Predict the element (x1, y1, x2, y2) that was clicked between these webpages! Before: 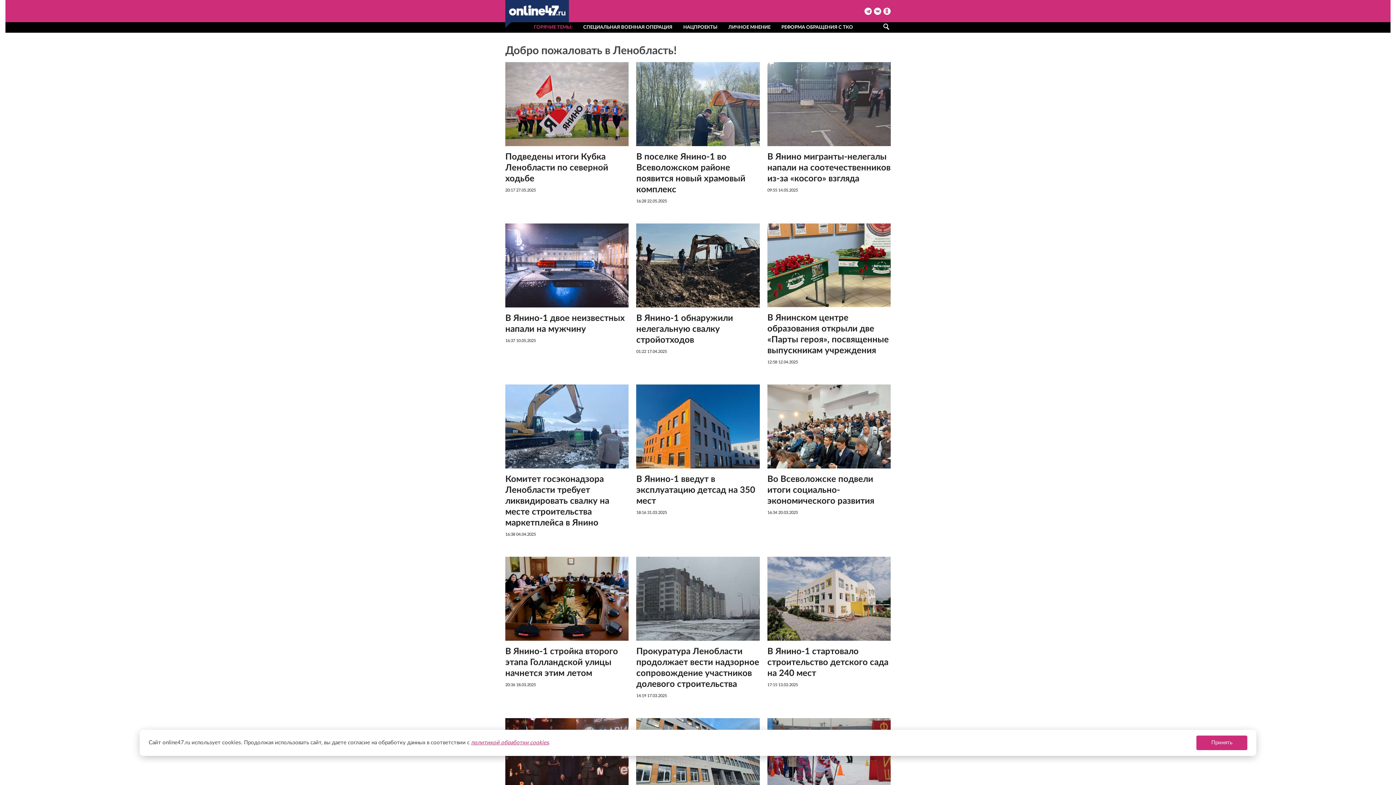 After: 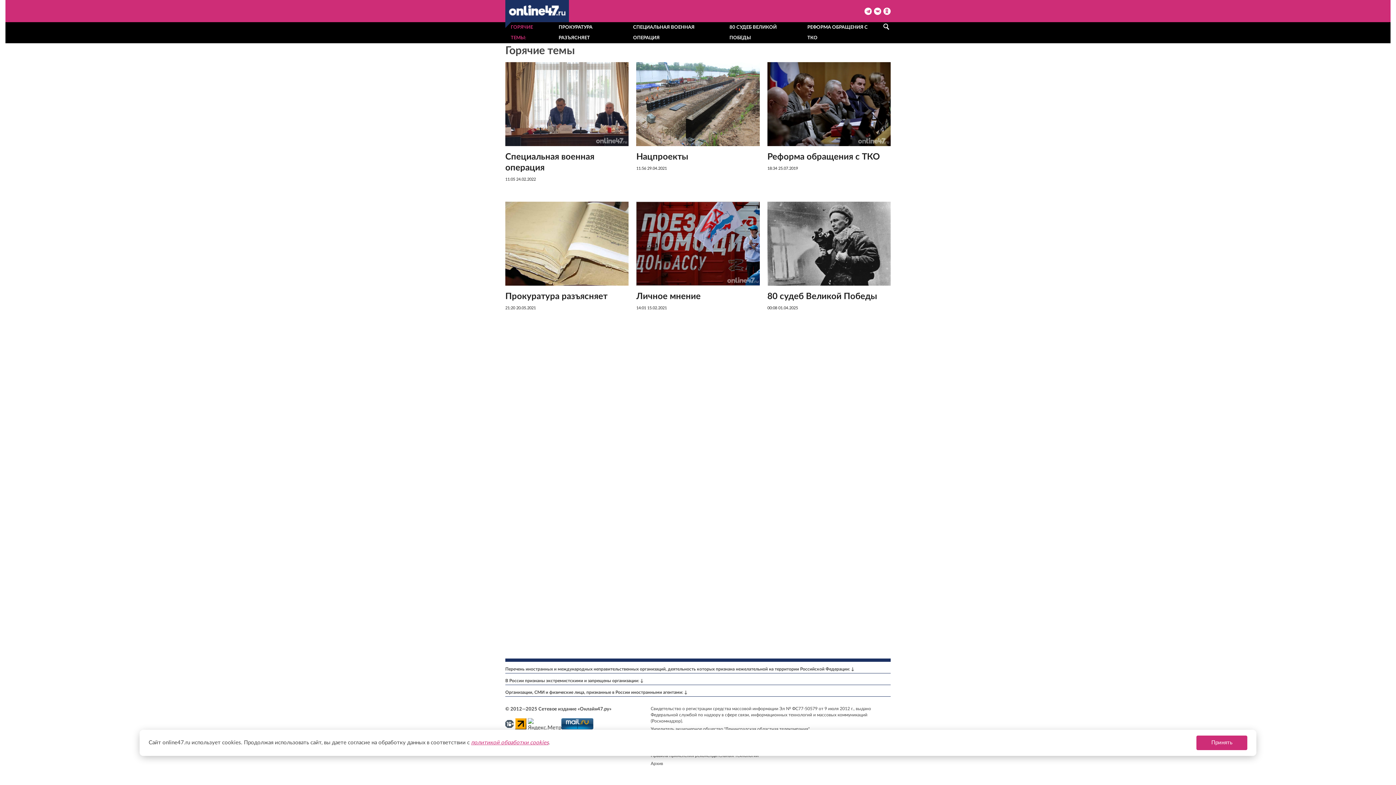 Action: label: ГОРЯЧИЕ ТЕМЫ bbox: (534, 22, 572, 32)